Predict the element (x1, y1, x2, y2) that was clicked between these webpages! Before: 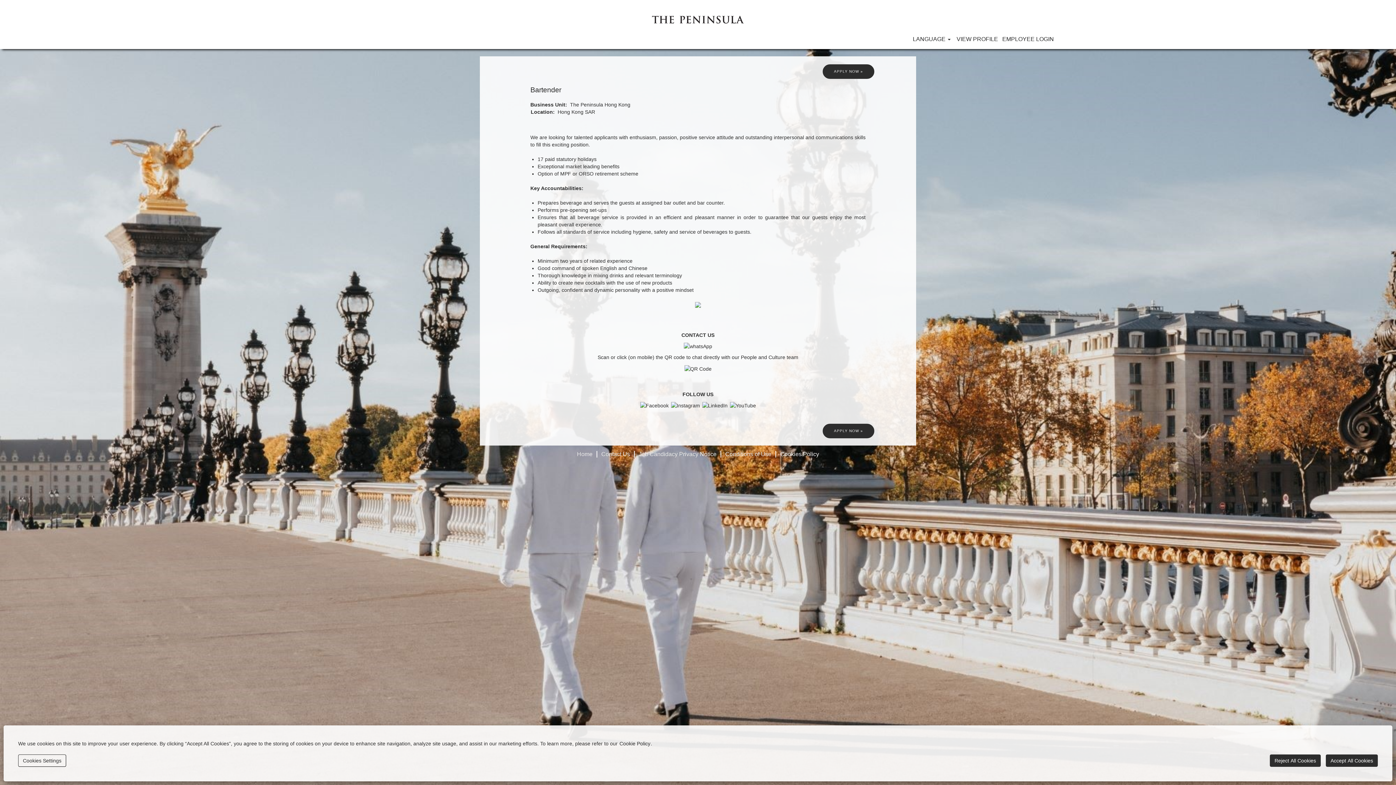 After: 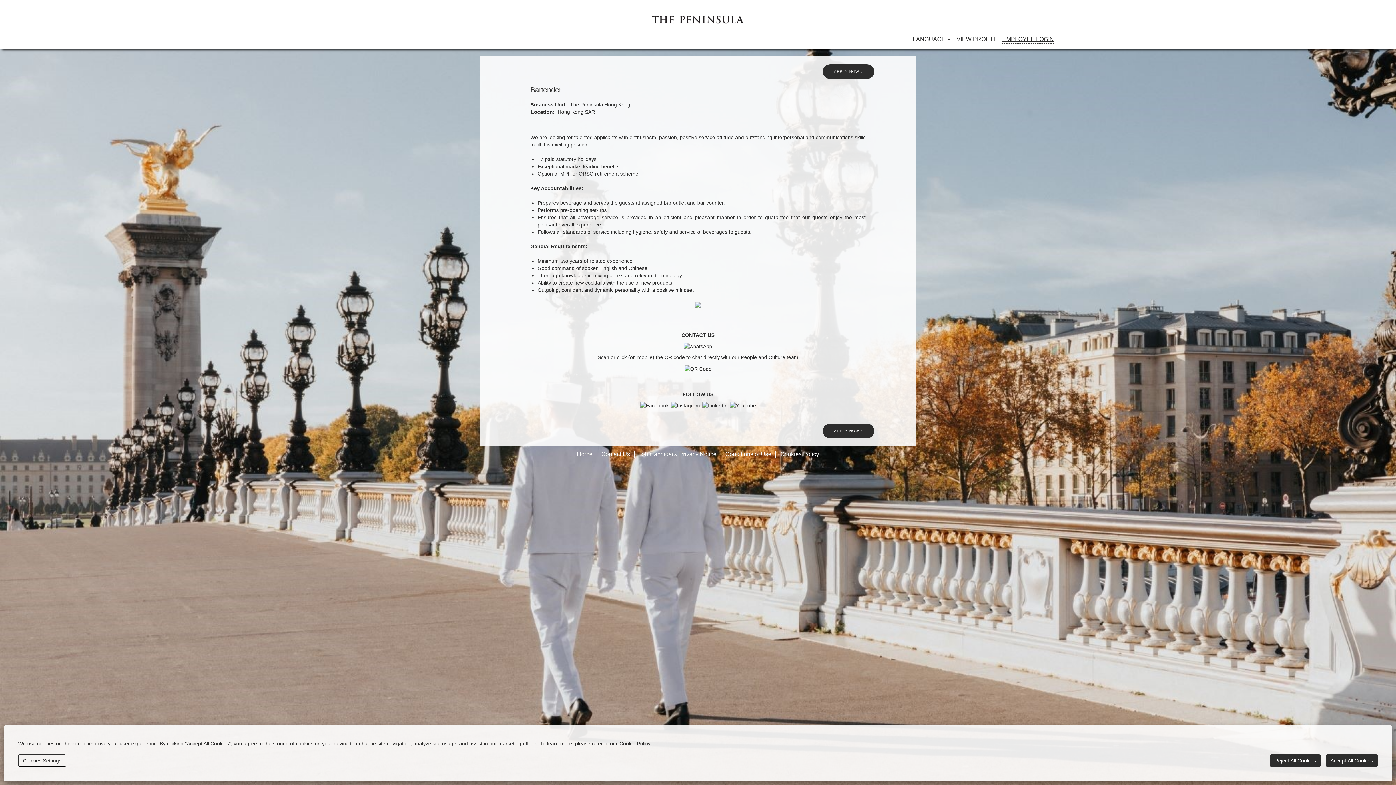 Action: label: EMPLOYEE LOGIN bbox: (1002, 34, 1054, 43)